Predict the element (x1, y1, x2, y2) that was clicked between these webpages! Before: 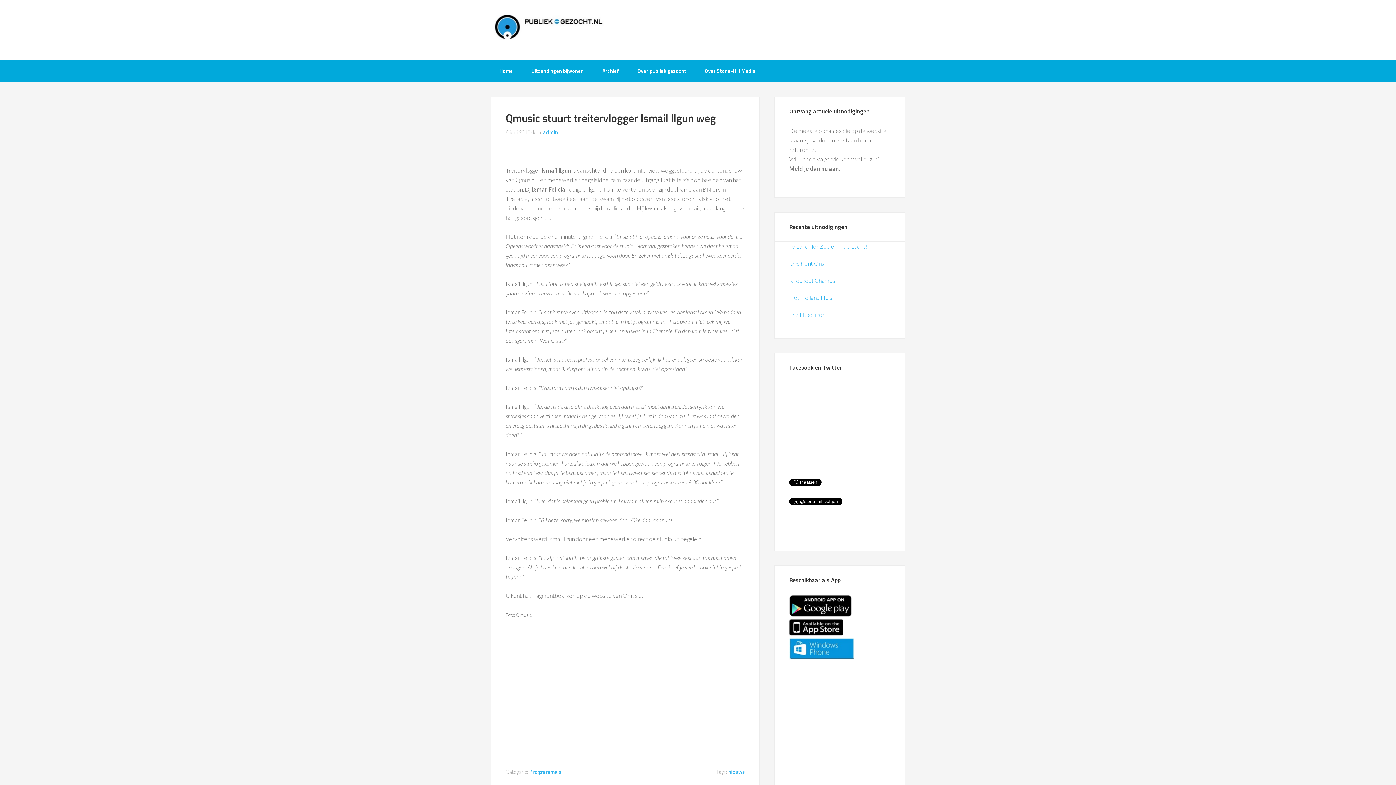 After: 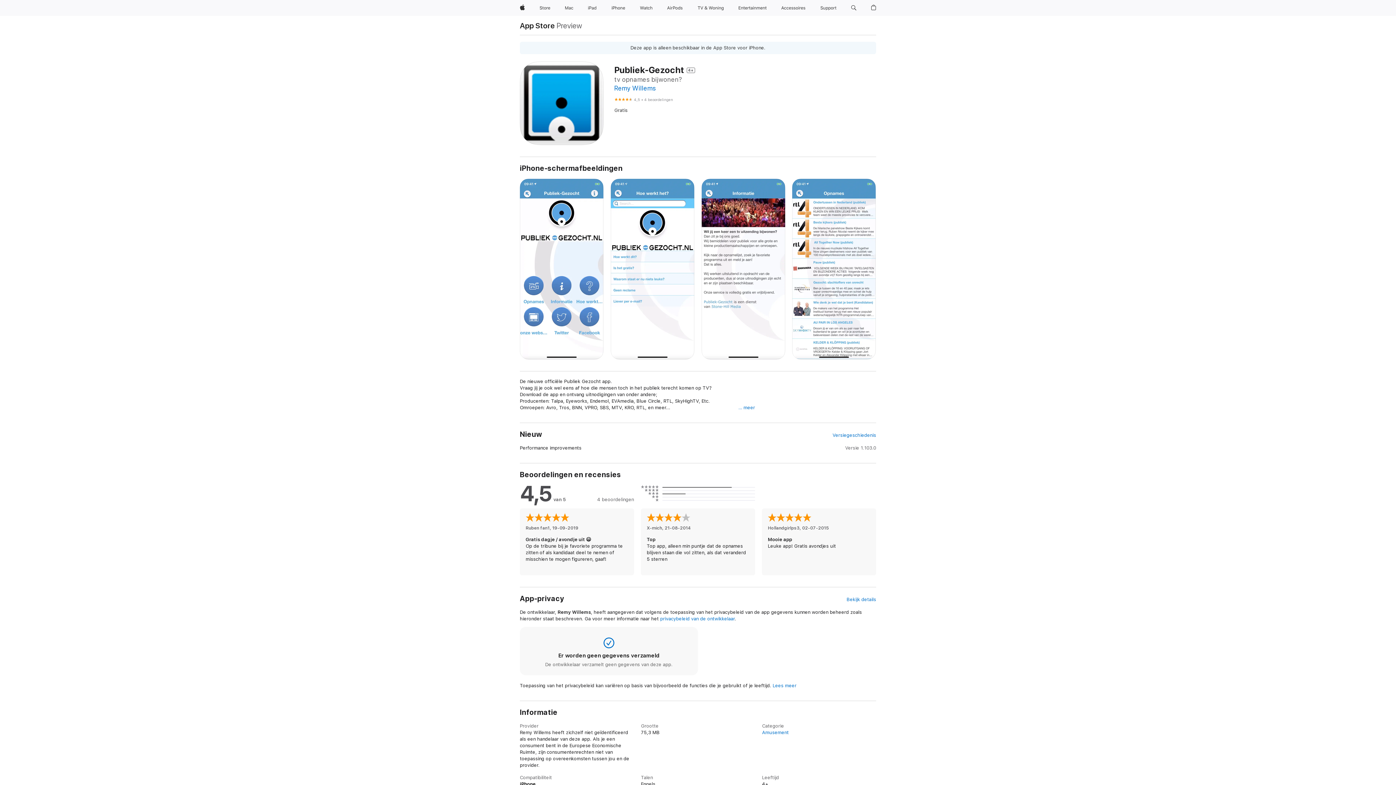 Action: bbox: (789, 630, 843, 637)